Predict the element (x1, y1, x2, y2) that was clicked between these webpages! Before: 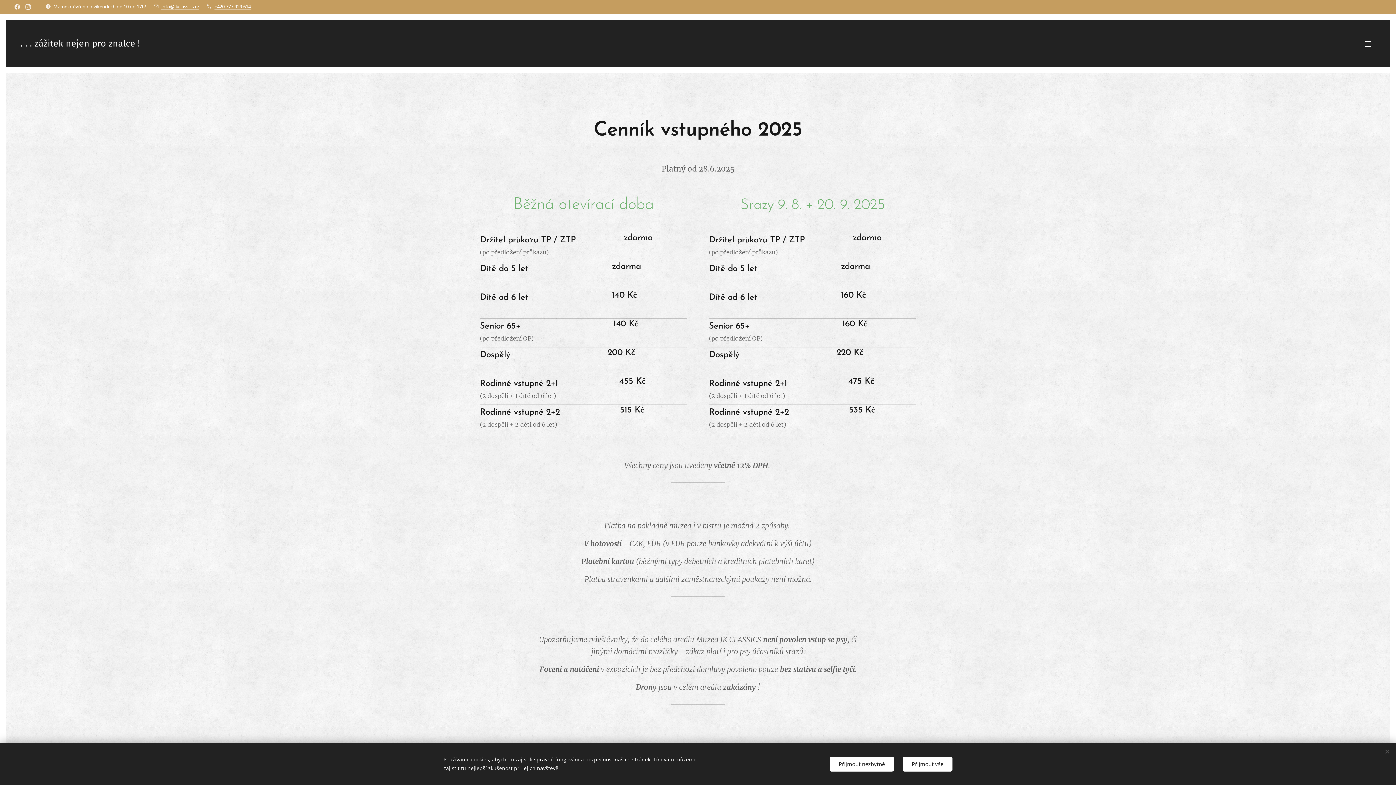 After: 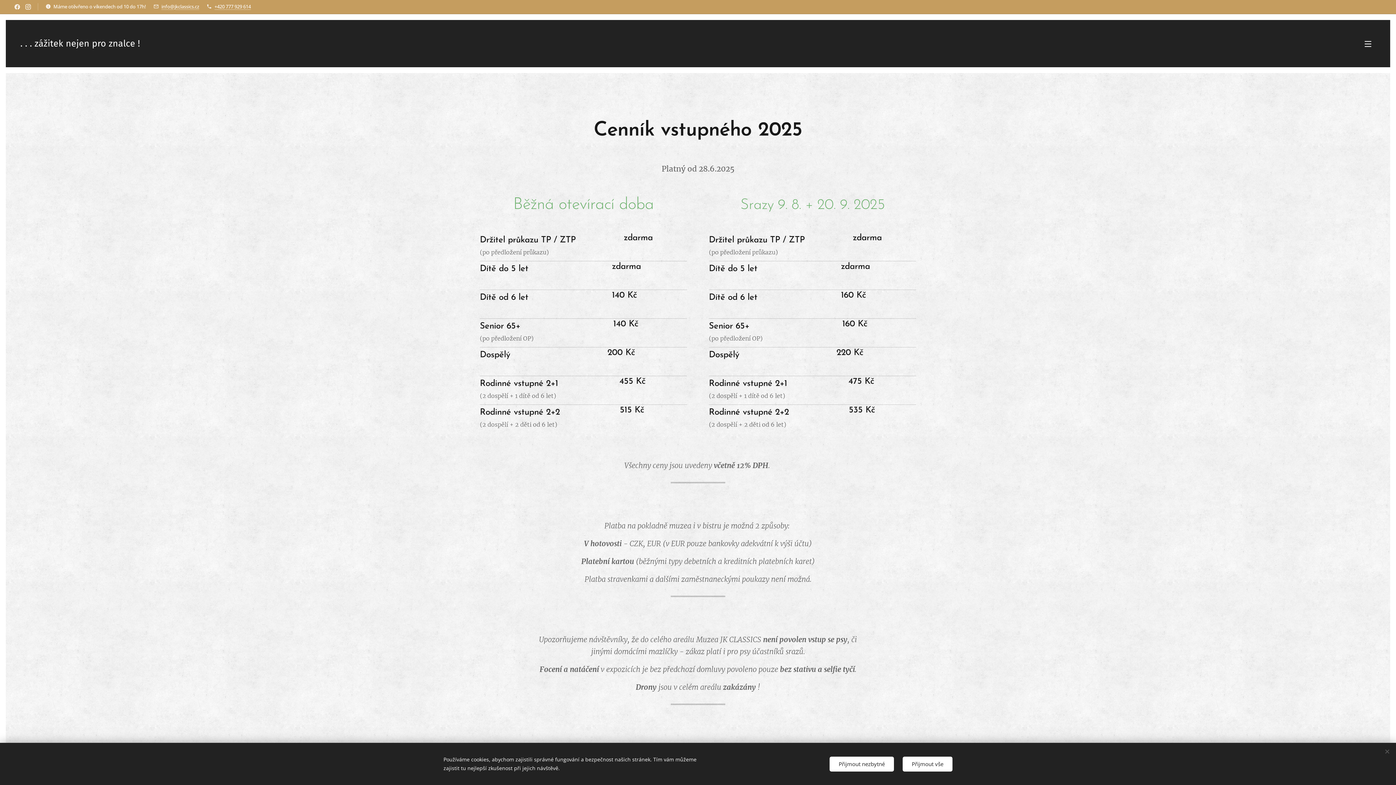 Action: bbox: (23, 0, 32, 13)